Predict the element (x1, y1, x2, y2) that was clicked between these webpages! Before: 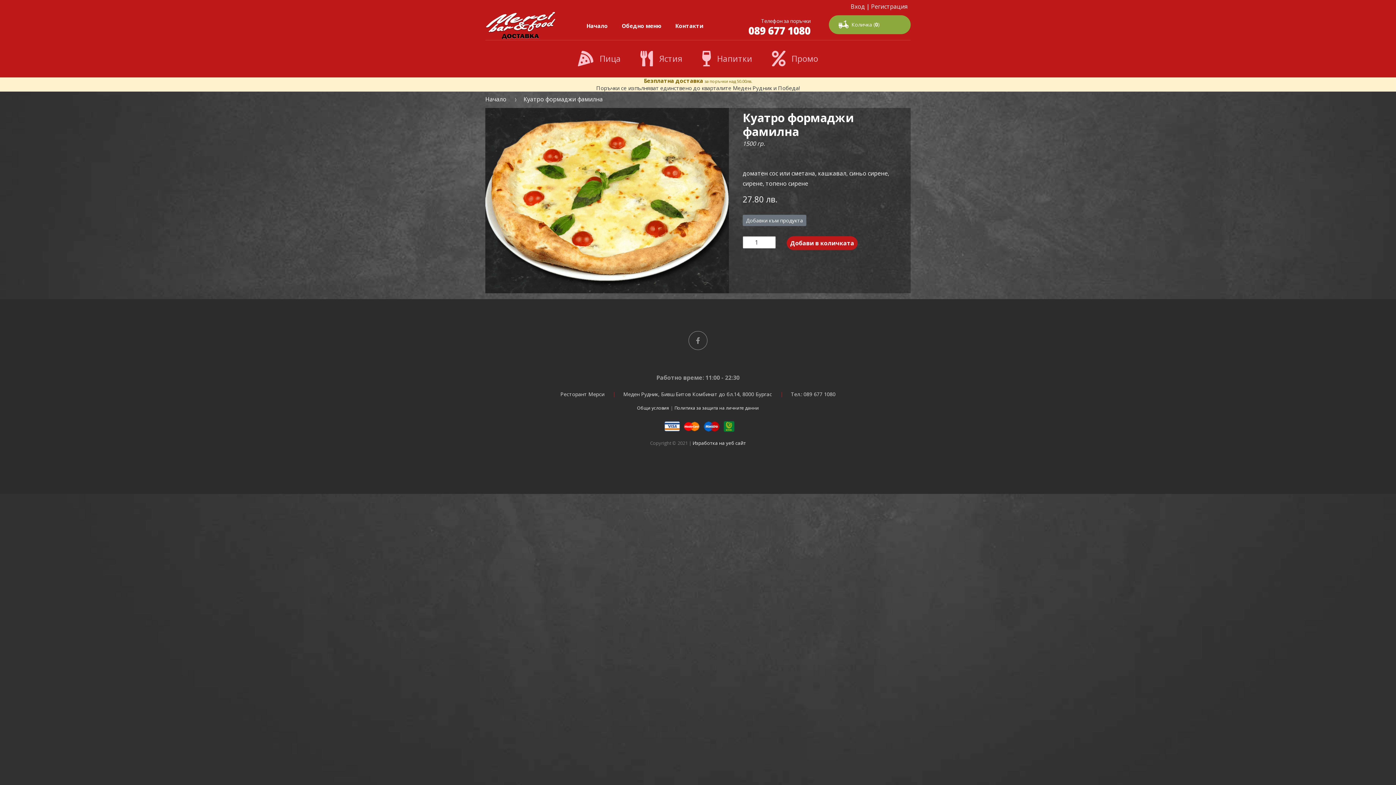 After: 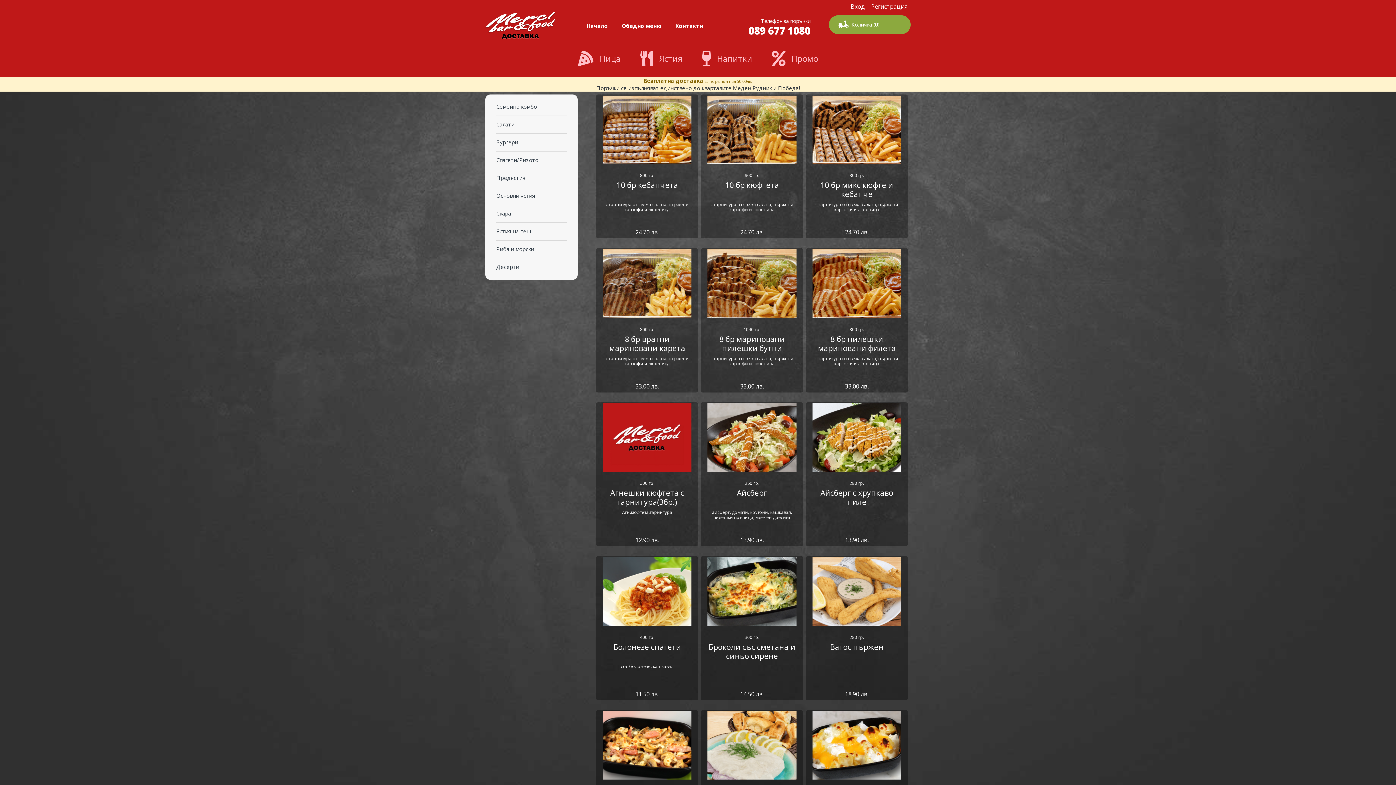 Action: bbox: (637, 40, 686, 77) label: Ястия